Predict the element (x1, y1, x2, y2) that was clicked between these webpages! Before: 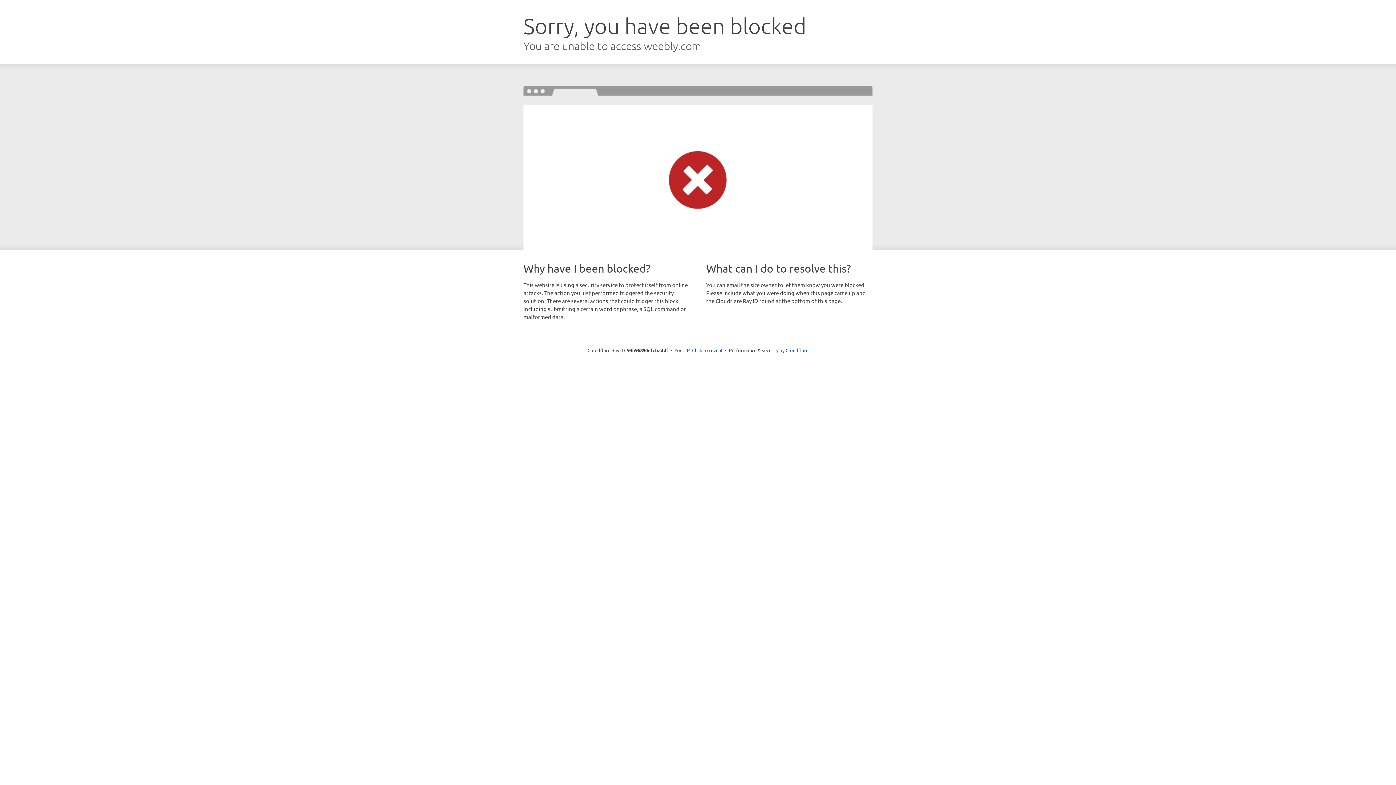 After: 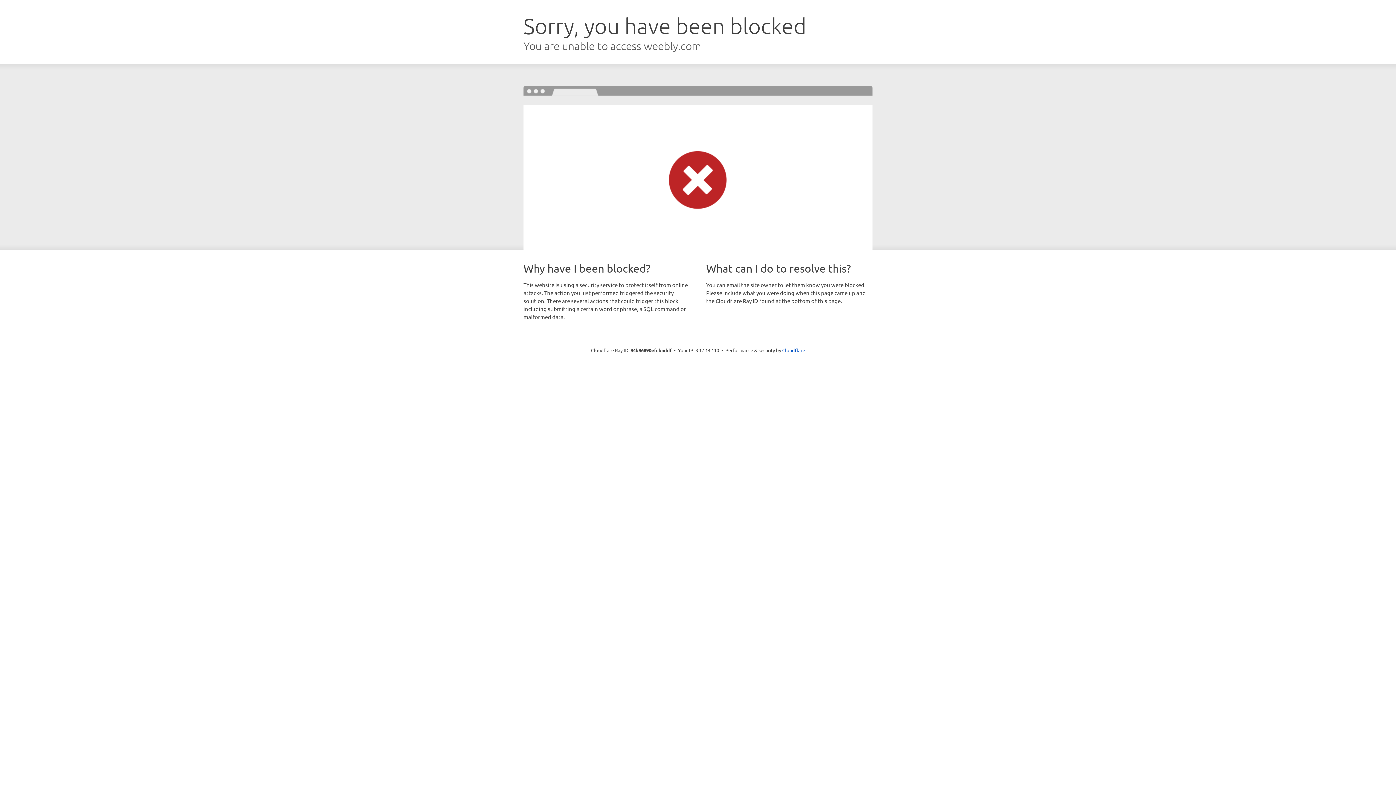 Action: bbox: (692, 346, 722, 353) label: Click to reveal